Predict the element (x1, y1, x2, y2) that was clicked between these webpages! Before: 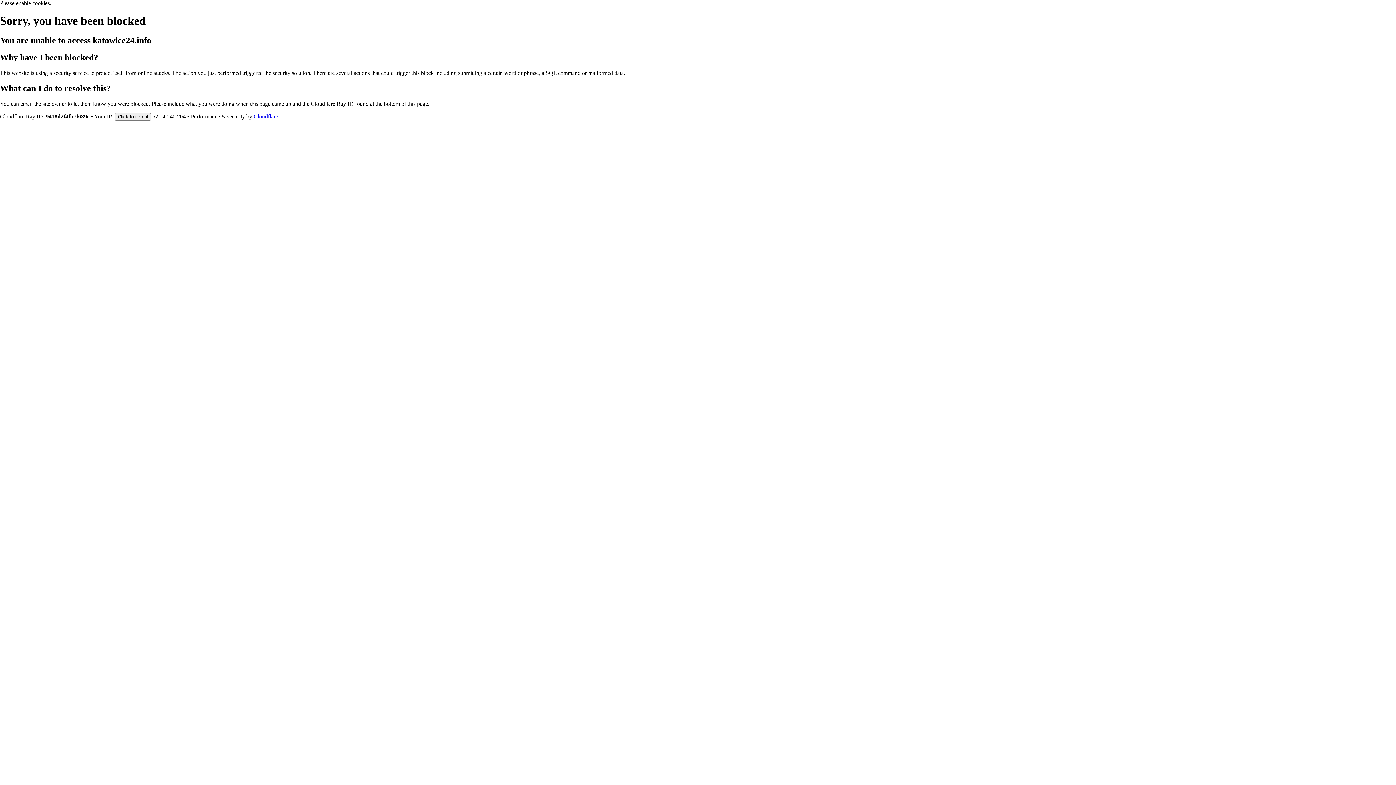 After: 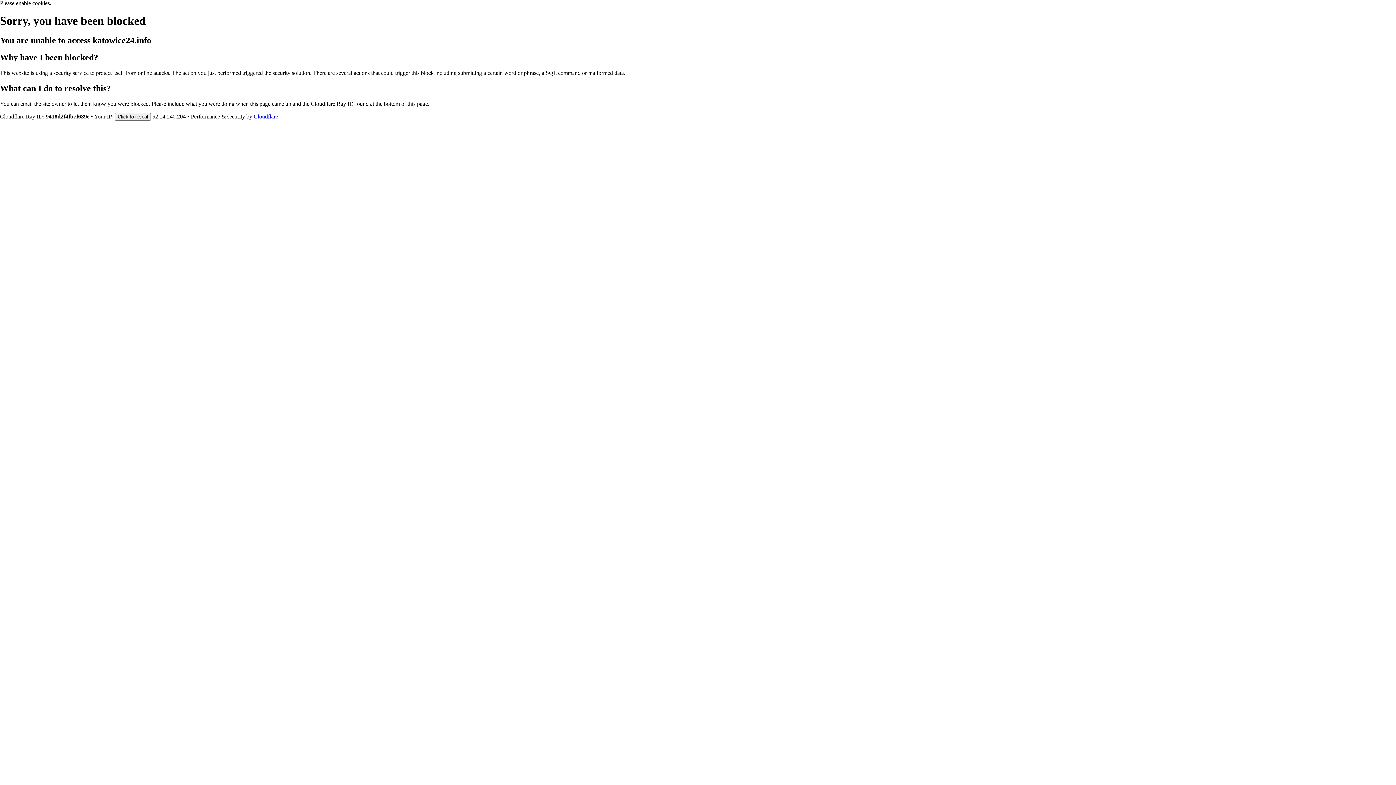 Action: bbox: (253, 113, 278, 119) label: Cloudflare